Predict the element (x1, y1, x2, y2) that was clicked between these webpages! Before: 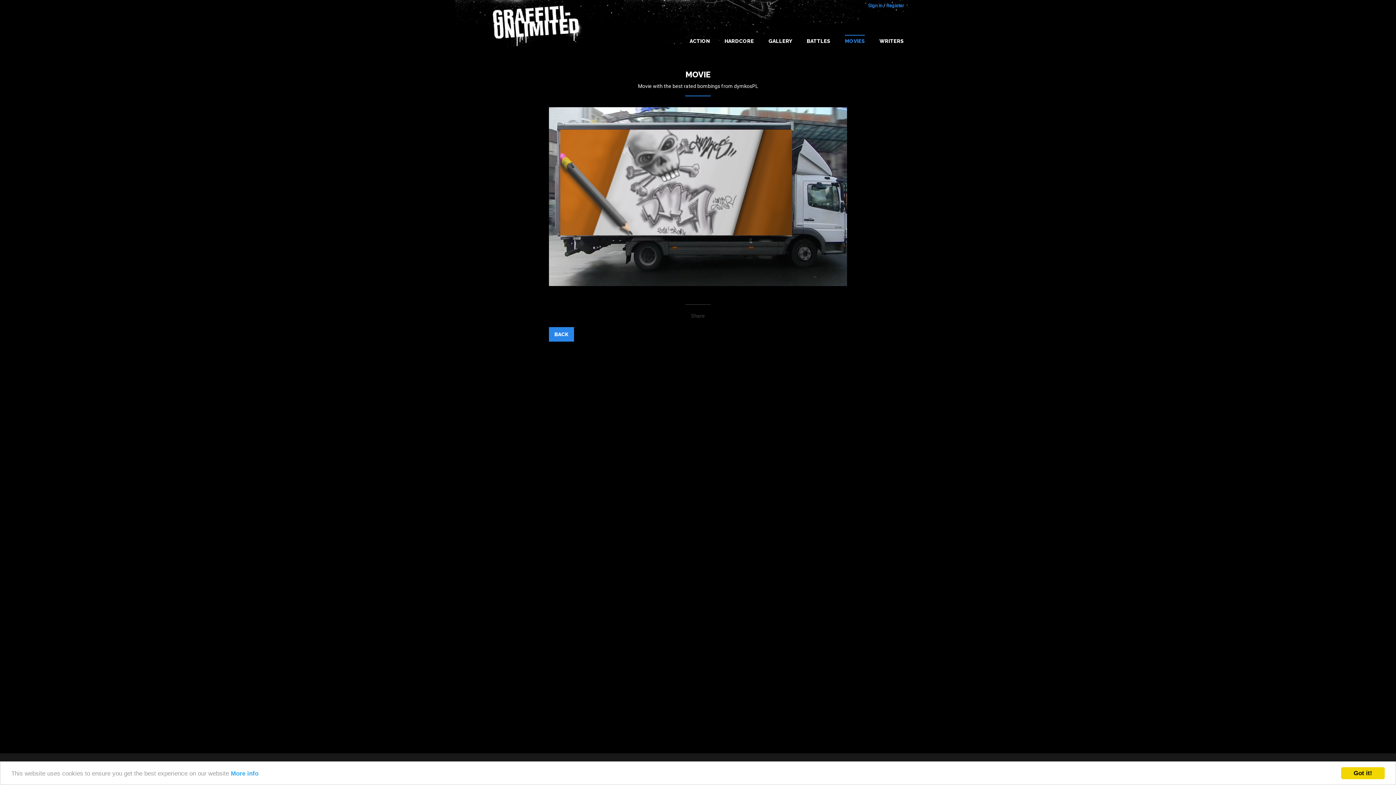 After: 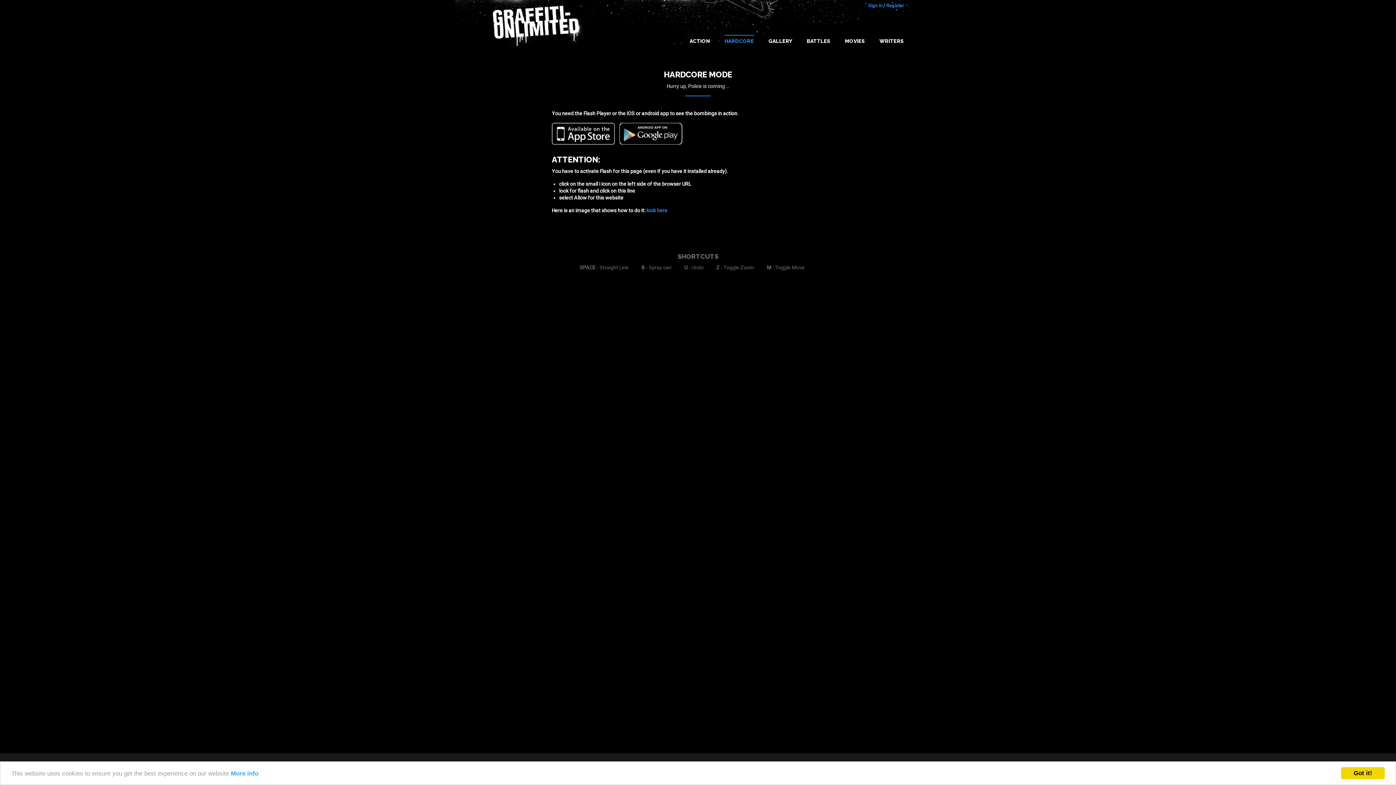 Action: bbox: (724, 34, 754, 47) label: HARDCORE